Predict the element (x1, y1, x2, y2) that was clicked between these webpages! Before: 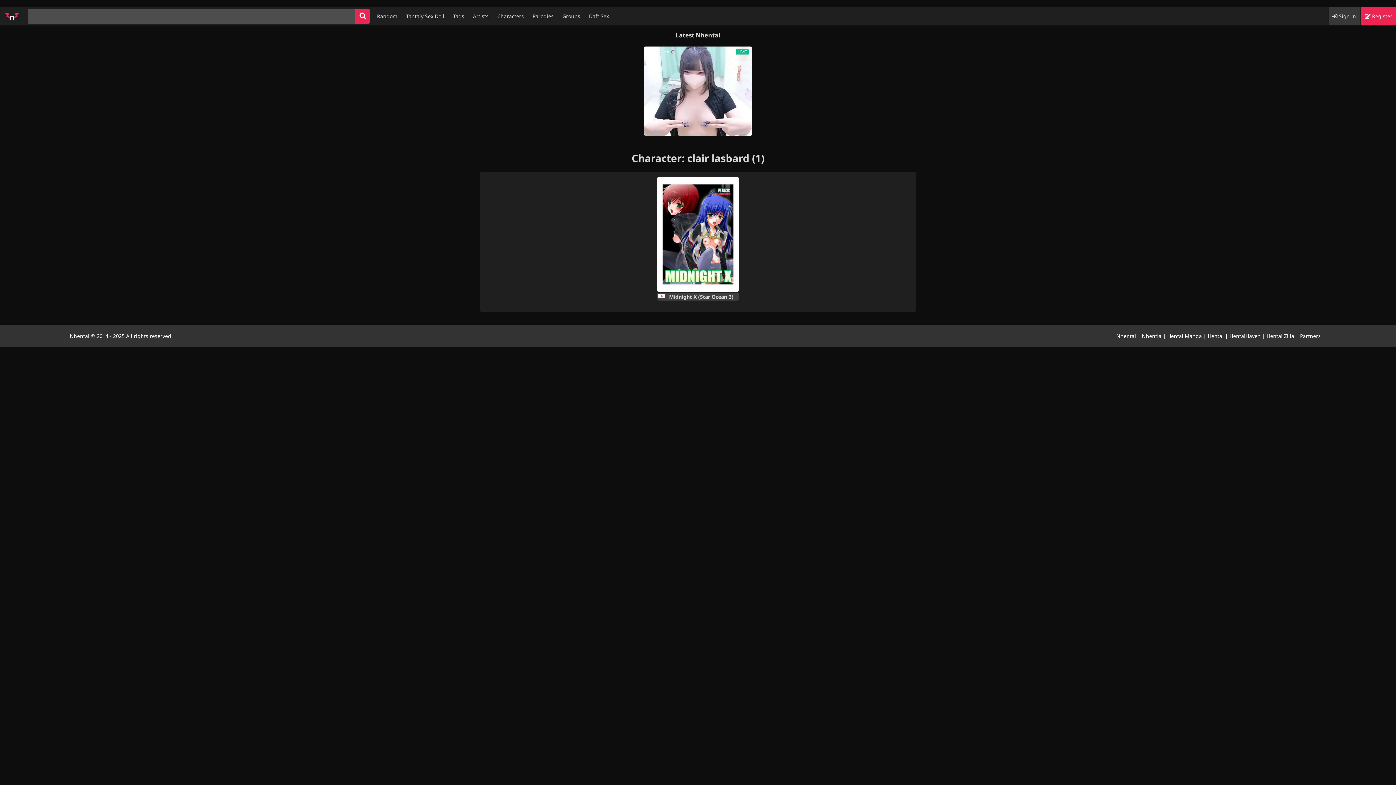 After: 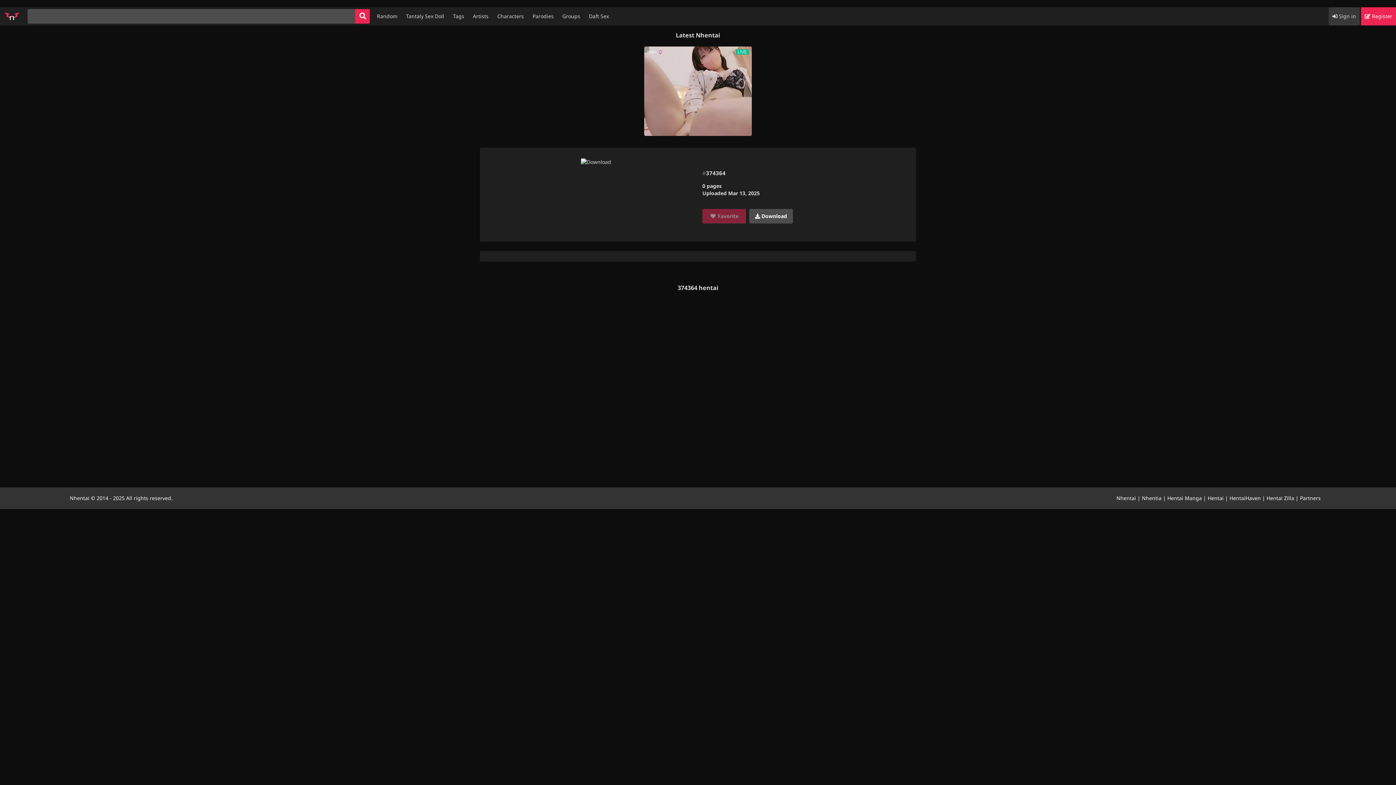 Action: label: Random bbox: (373, 7, 401, 25)